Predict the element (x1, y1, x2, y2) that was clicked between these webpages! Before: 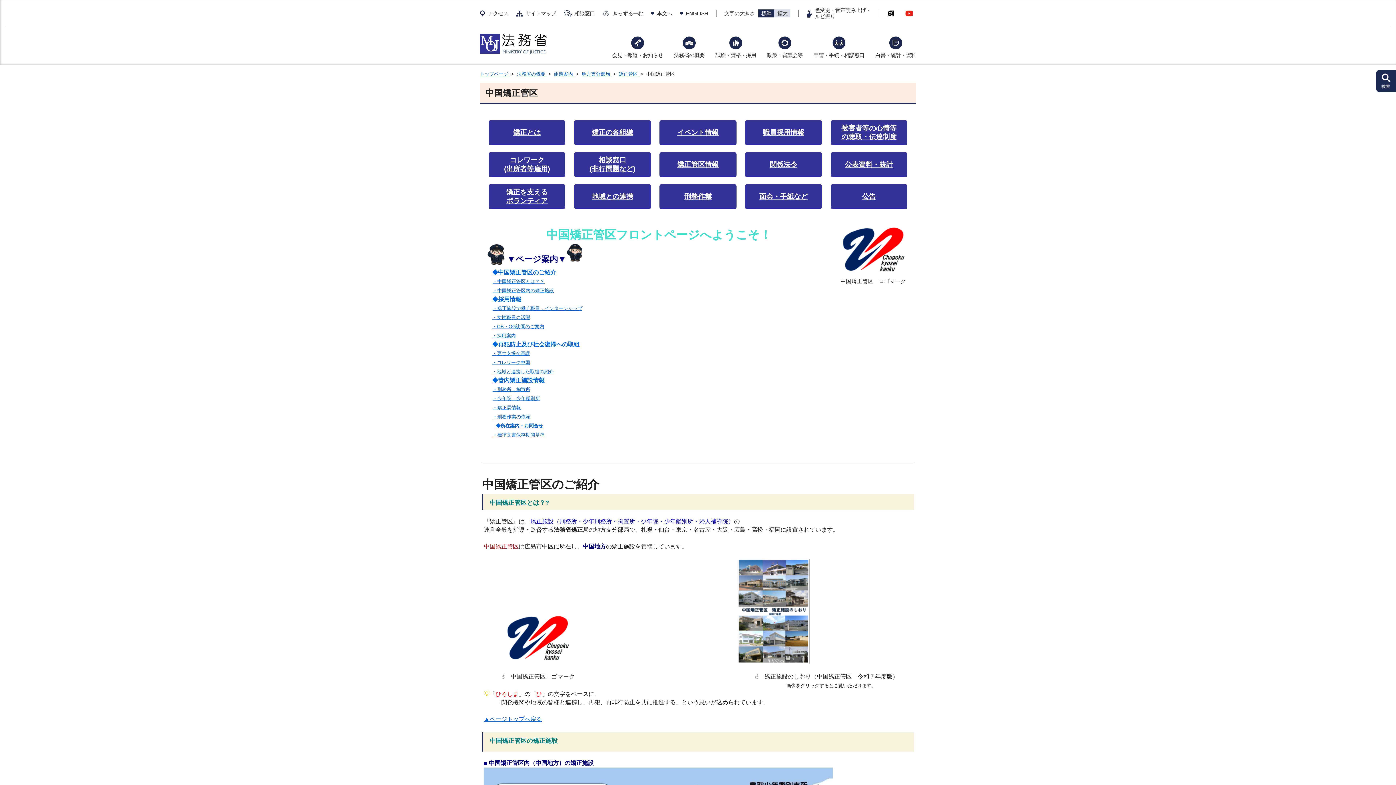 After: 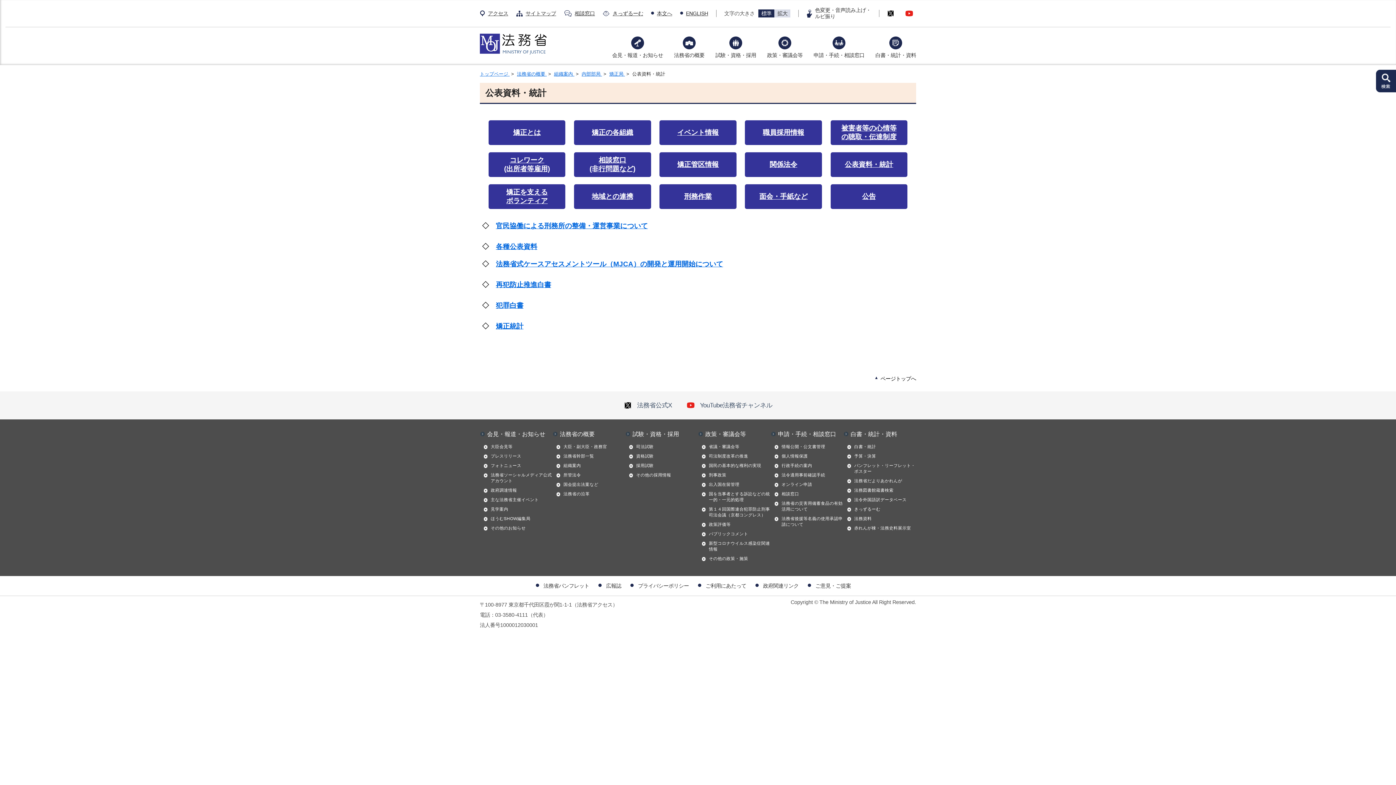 Action: bbox: (845, 160, 893, 169) label: 公表資料・統計